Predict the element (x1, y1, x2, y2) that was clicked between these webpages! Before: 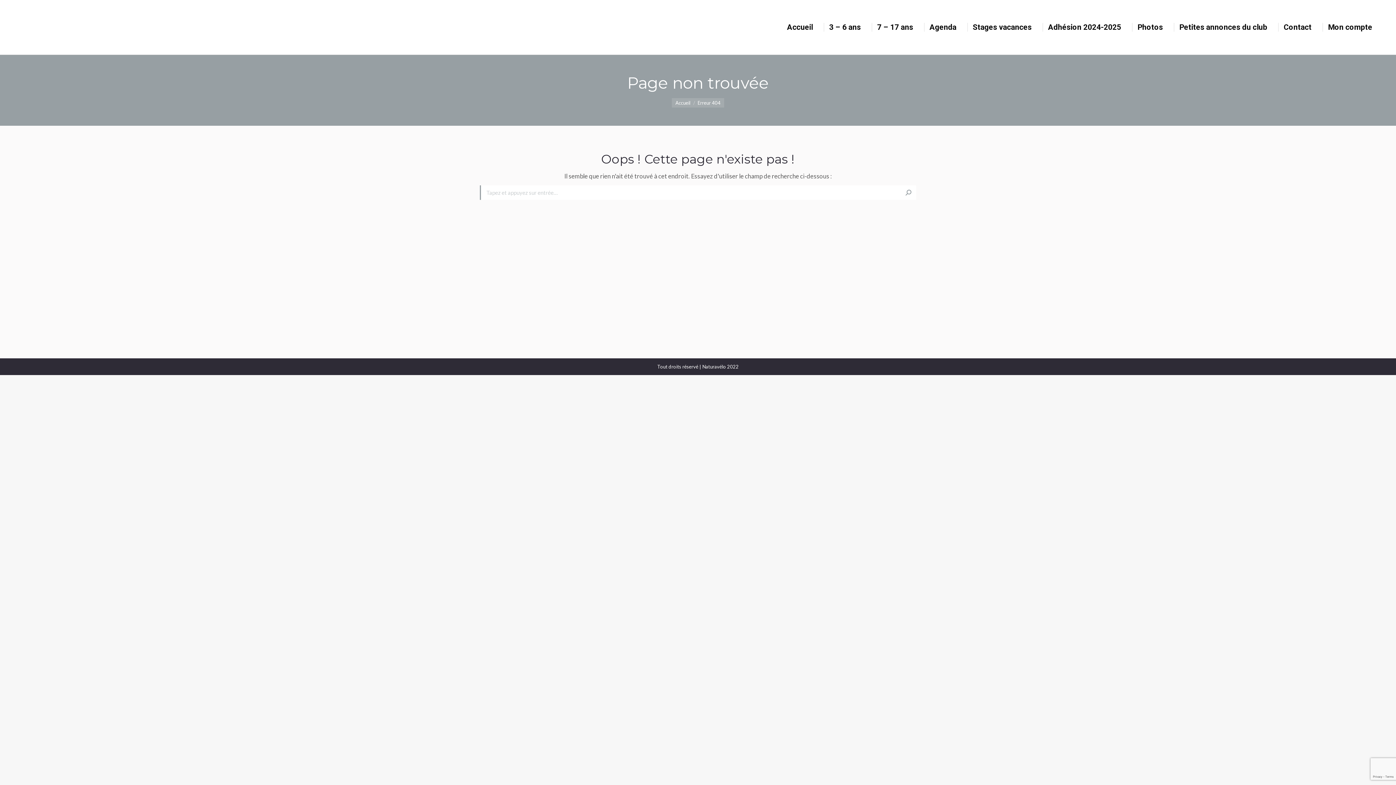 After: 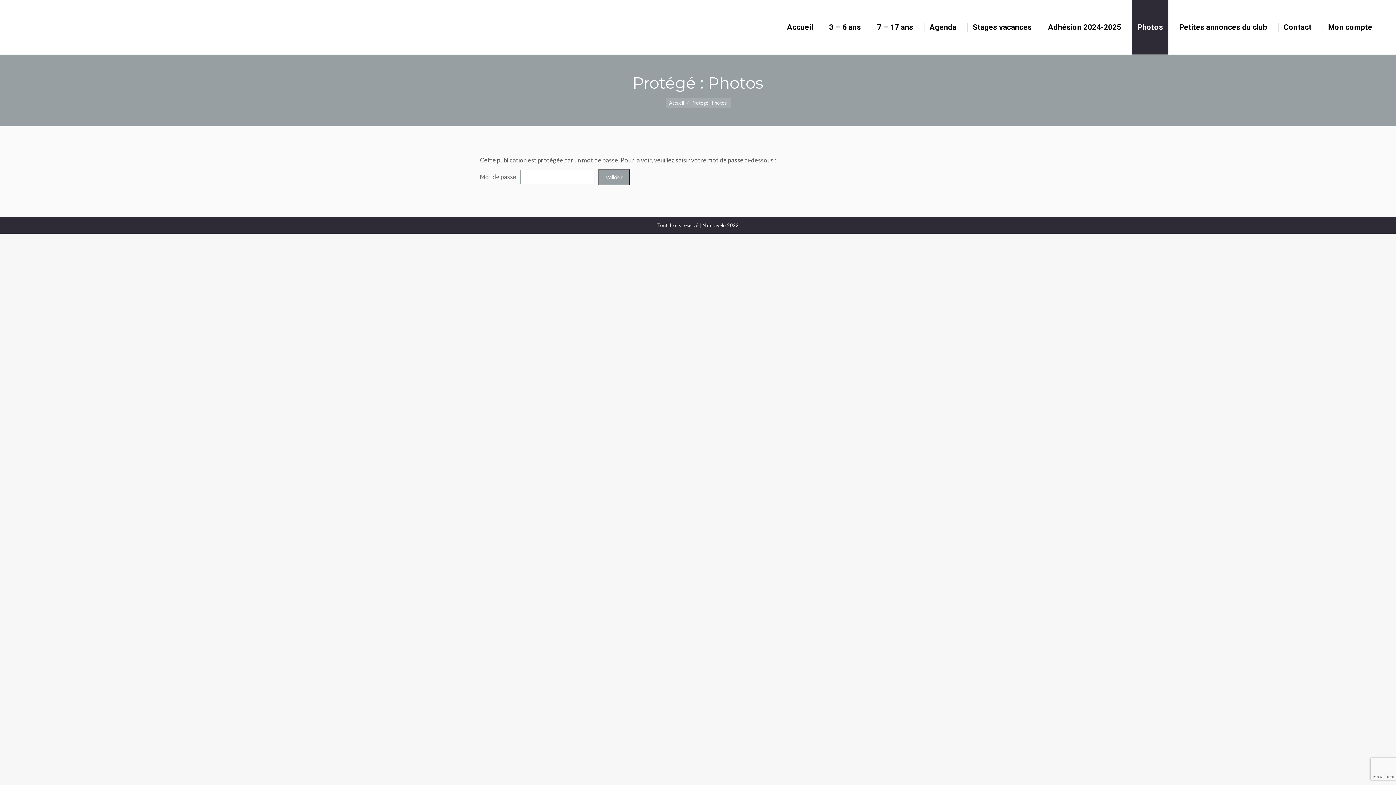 Action: label: Photos bbox: (1132, 0, 1168, 54)